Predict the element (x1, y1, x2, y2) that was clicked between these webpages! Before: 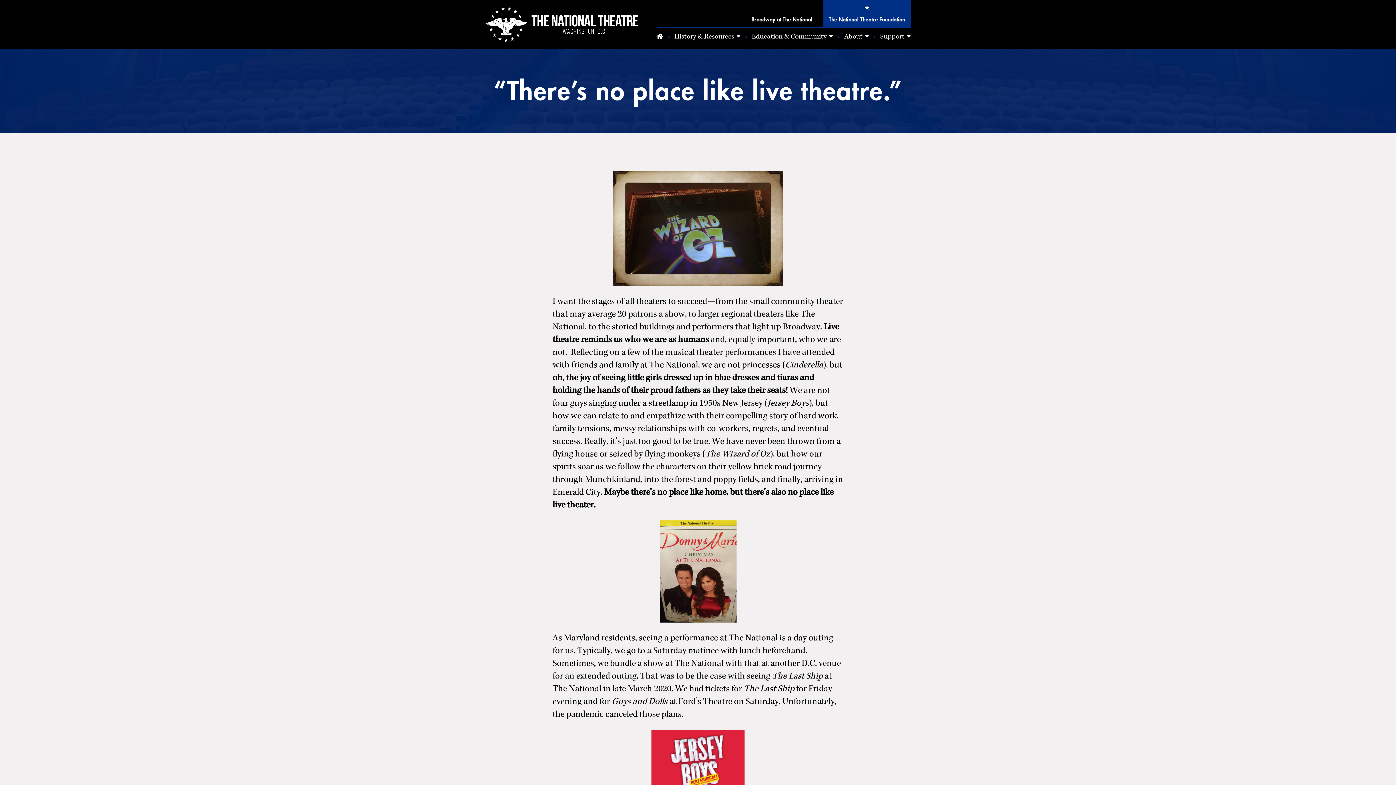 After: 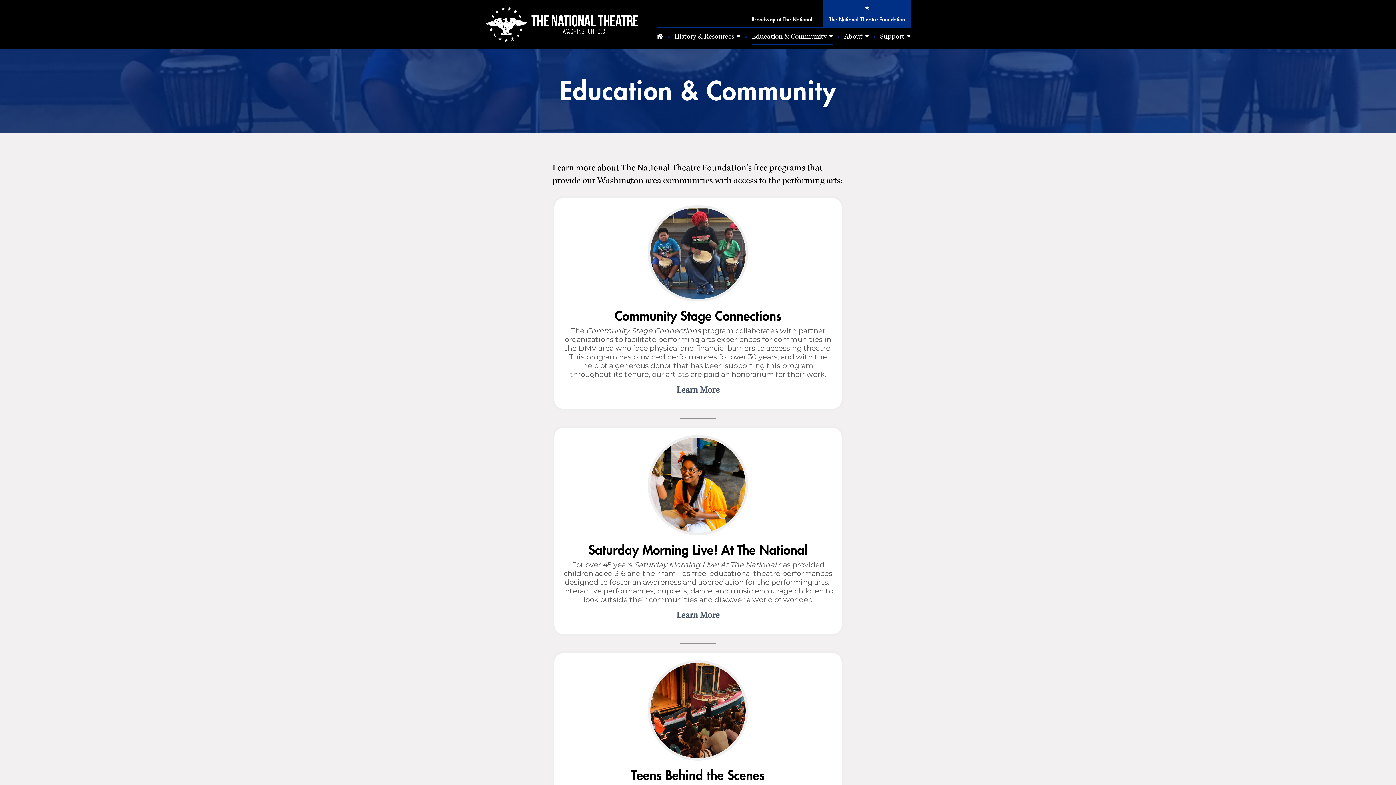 Action: bbox: (752, 31, 826, 44) label: Education & Community